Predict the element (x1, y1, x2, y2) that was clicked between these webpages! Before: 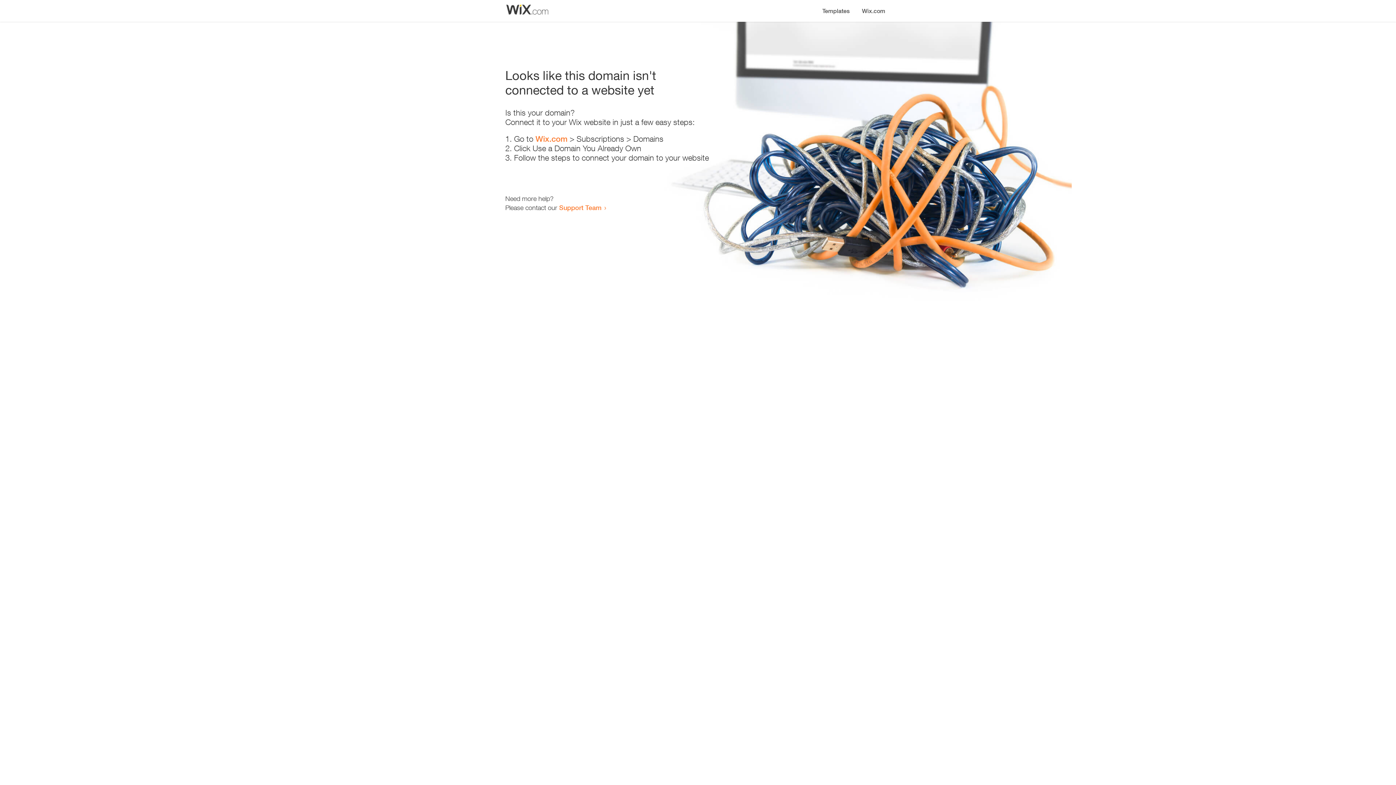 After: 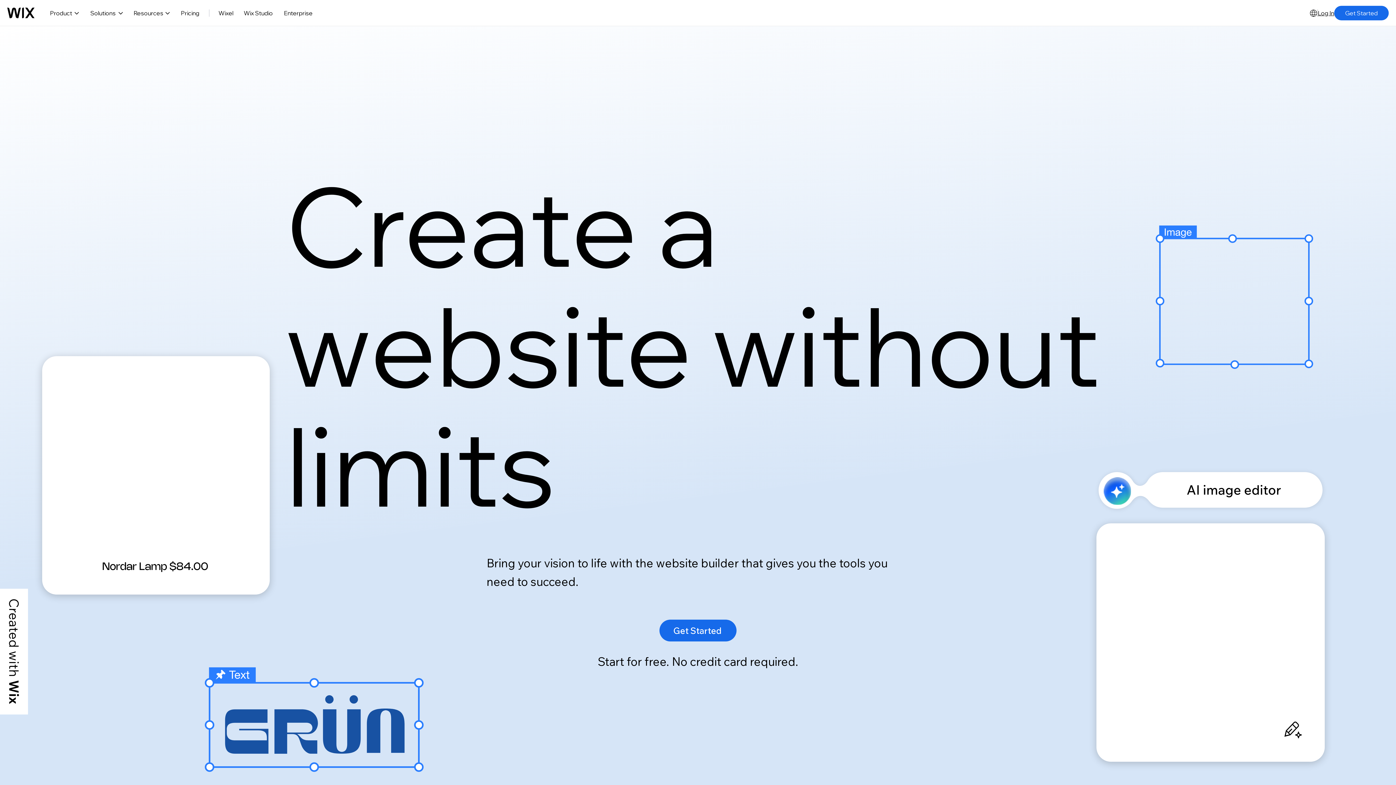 Action: bbox: (535, 134, 567, 143) label: Wix.com